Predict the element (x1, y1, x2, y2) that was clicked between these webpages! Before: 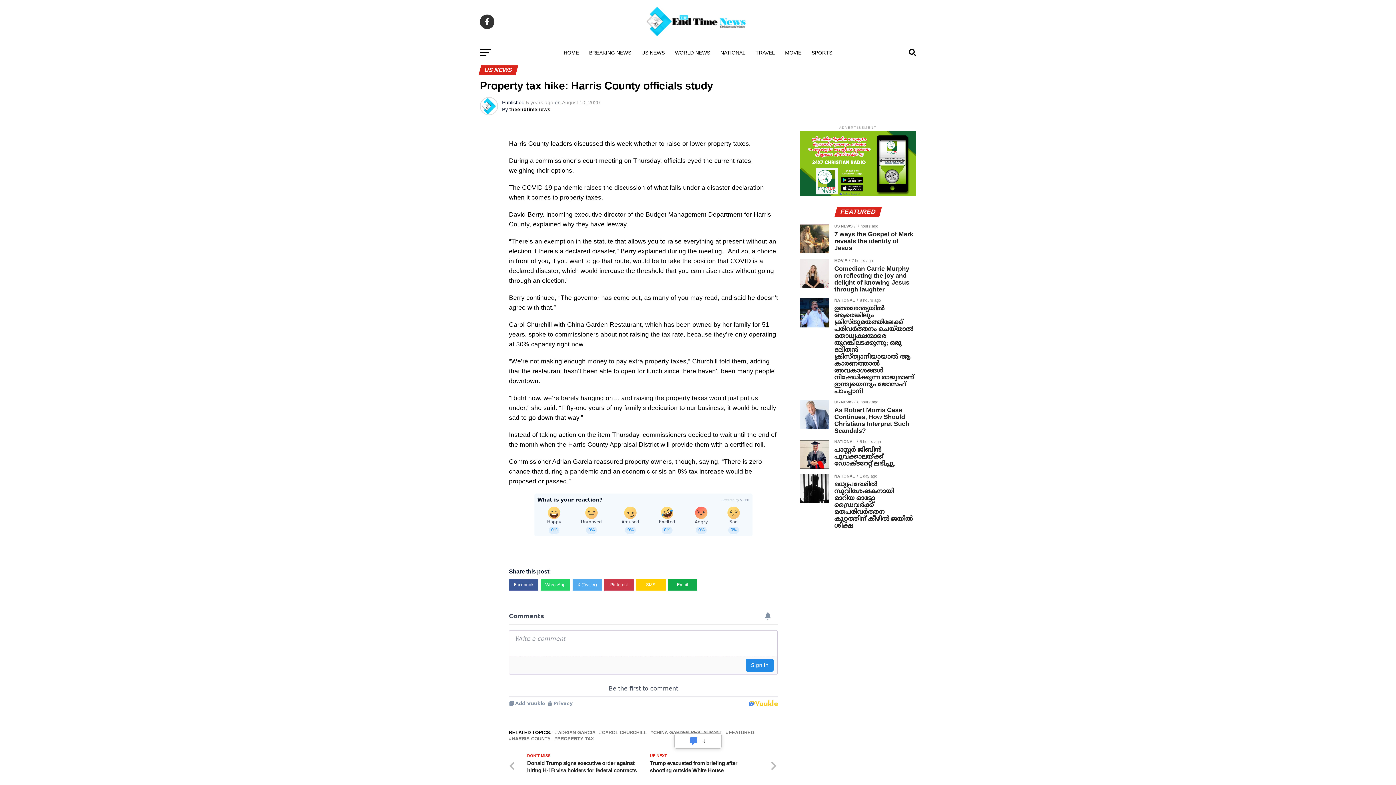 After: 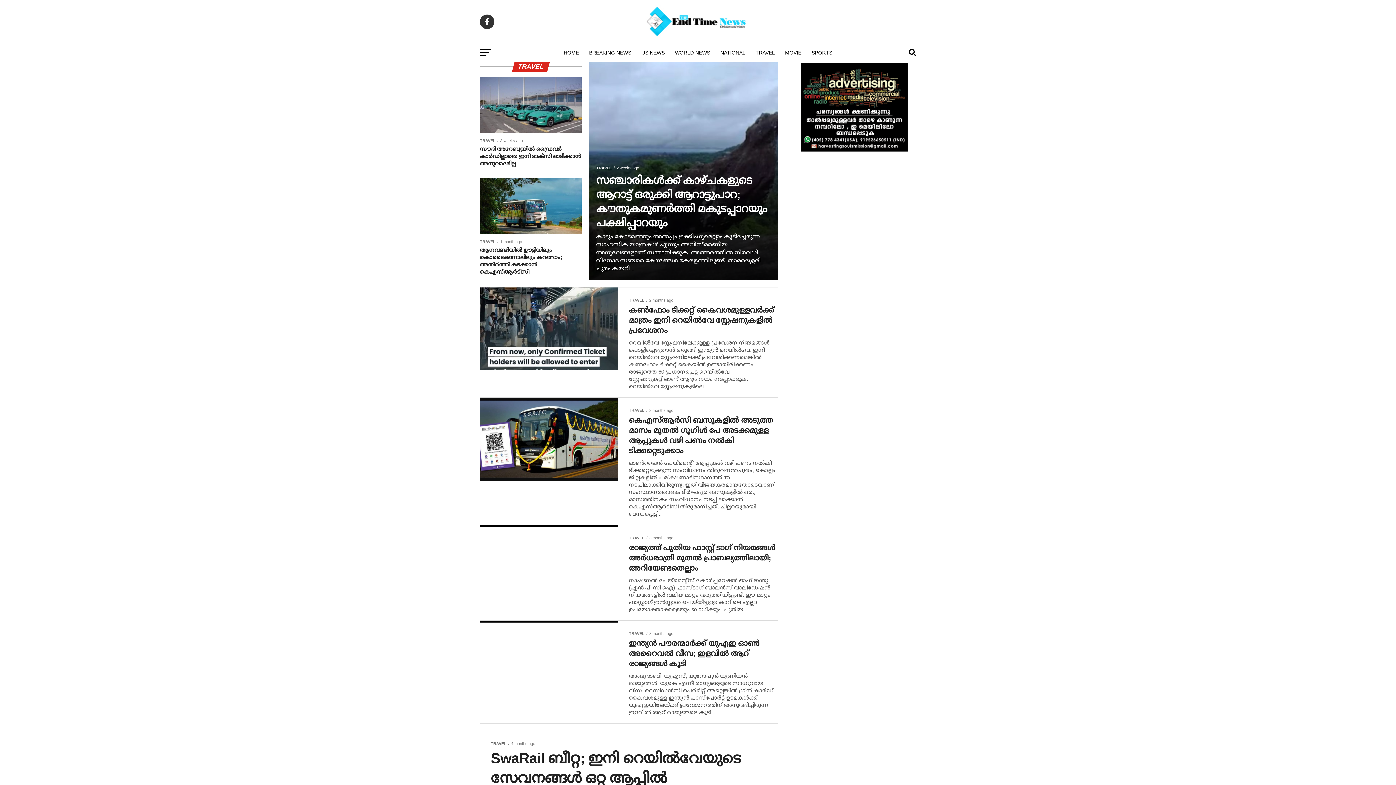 Action: label: TRAVEL bbox: (751, 43, 779, 61)